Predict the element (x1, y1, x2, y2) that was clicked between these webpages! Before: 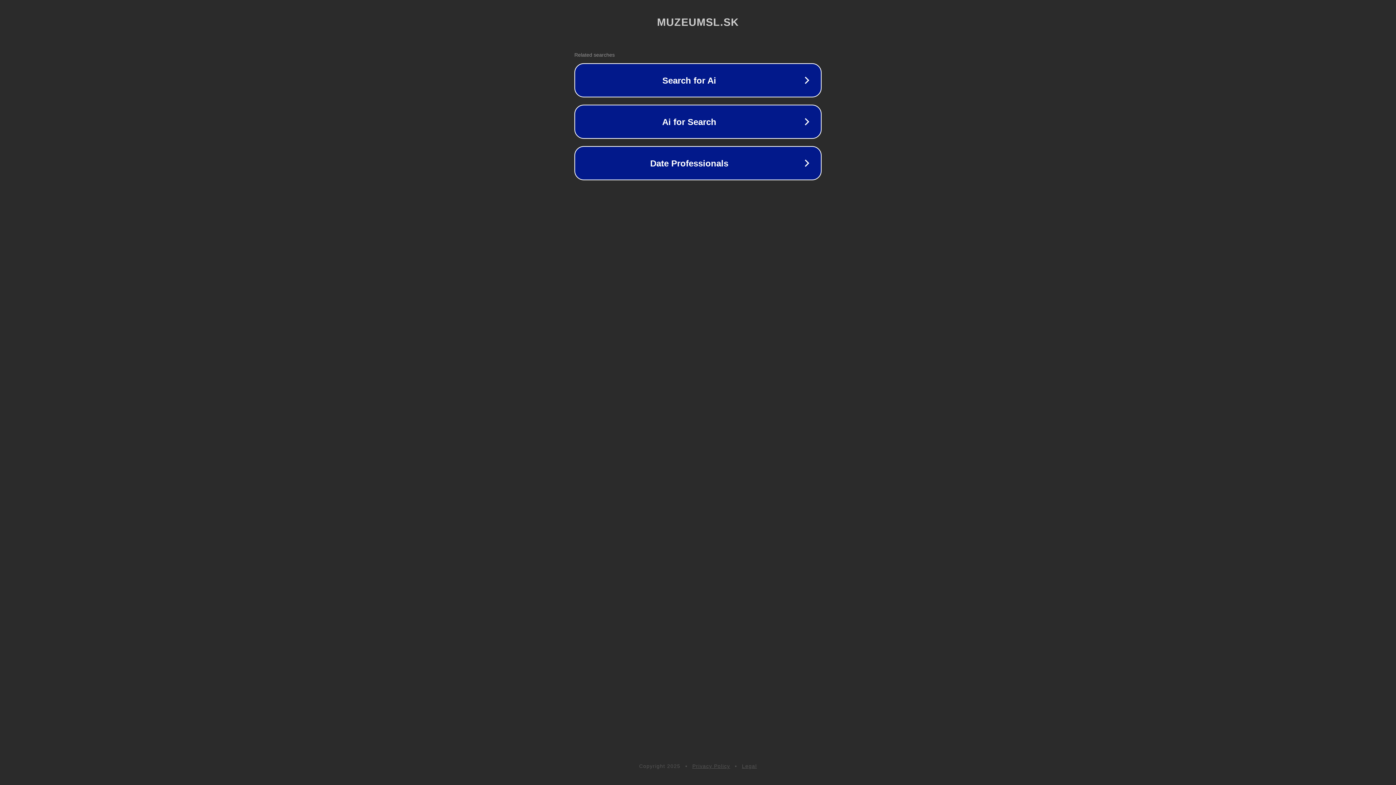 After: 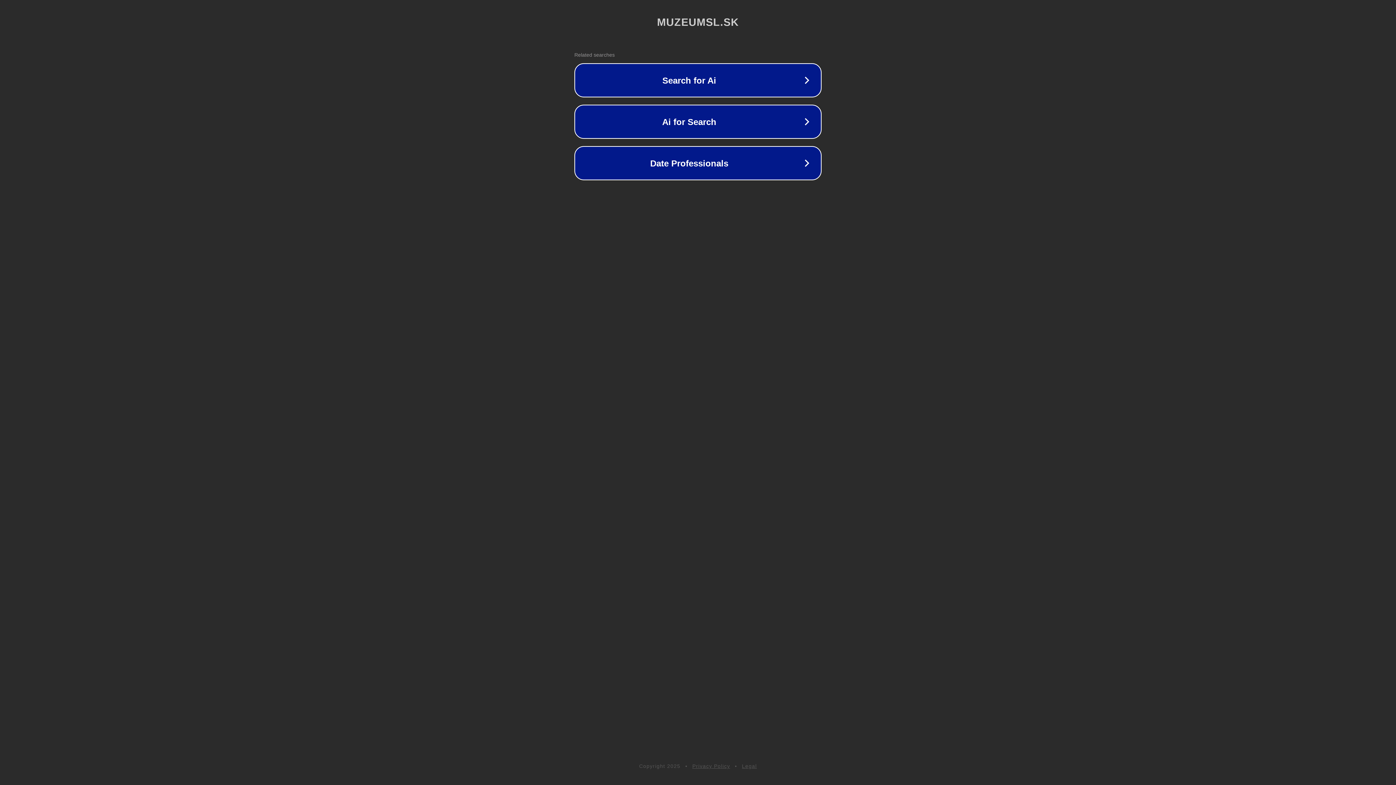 Action: bbox: (742, 763, 757, 769) label: Legal